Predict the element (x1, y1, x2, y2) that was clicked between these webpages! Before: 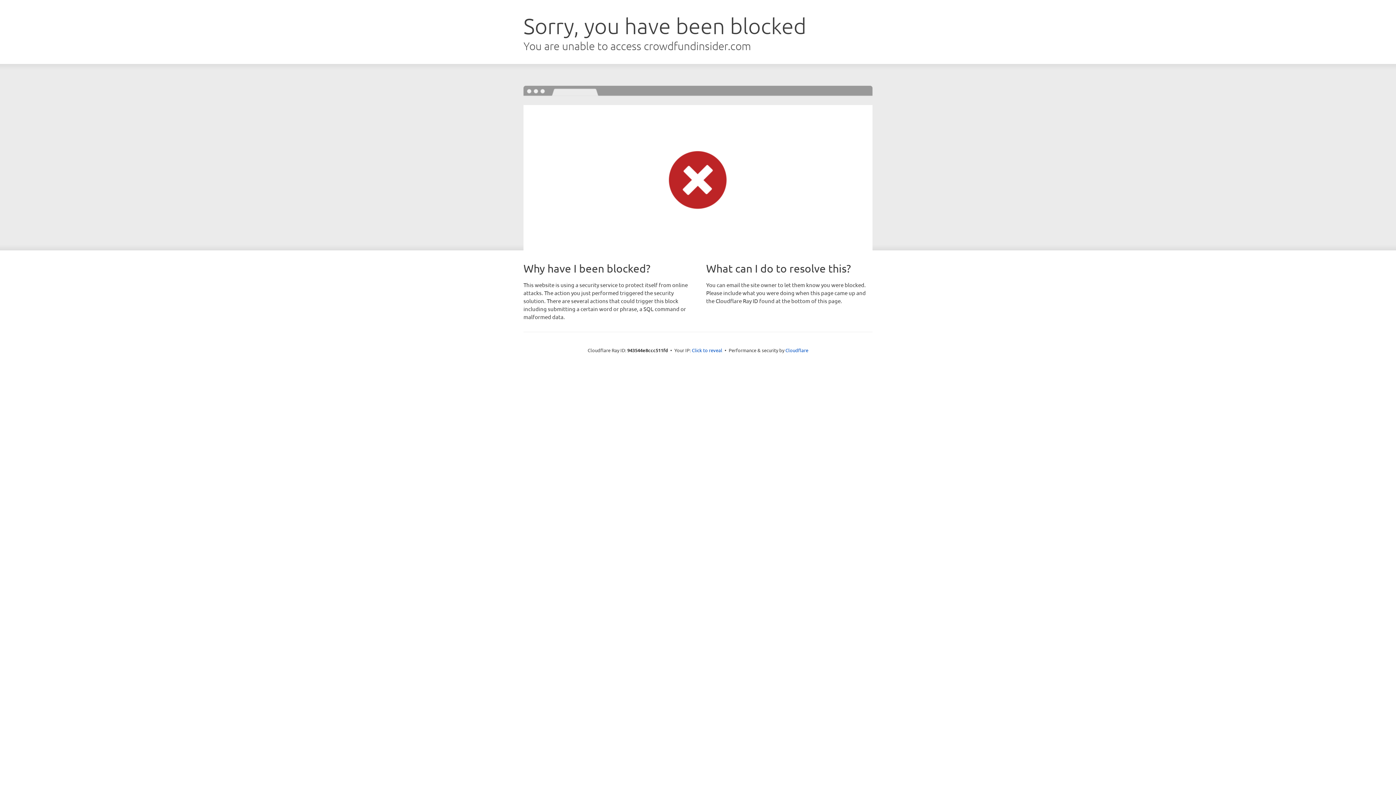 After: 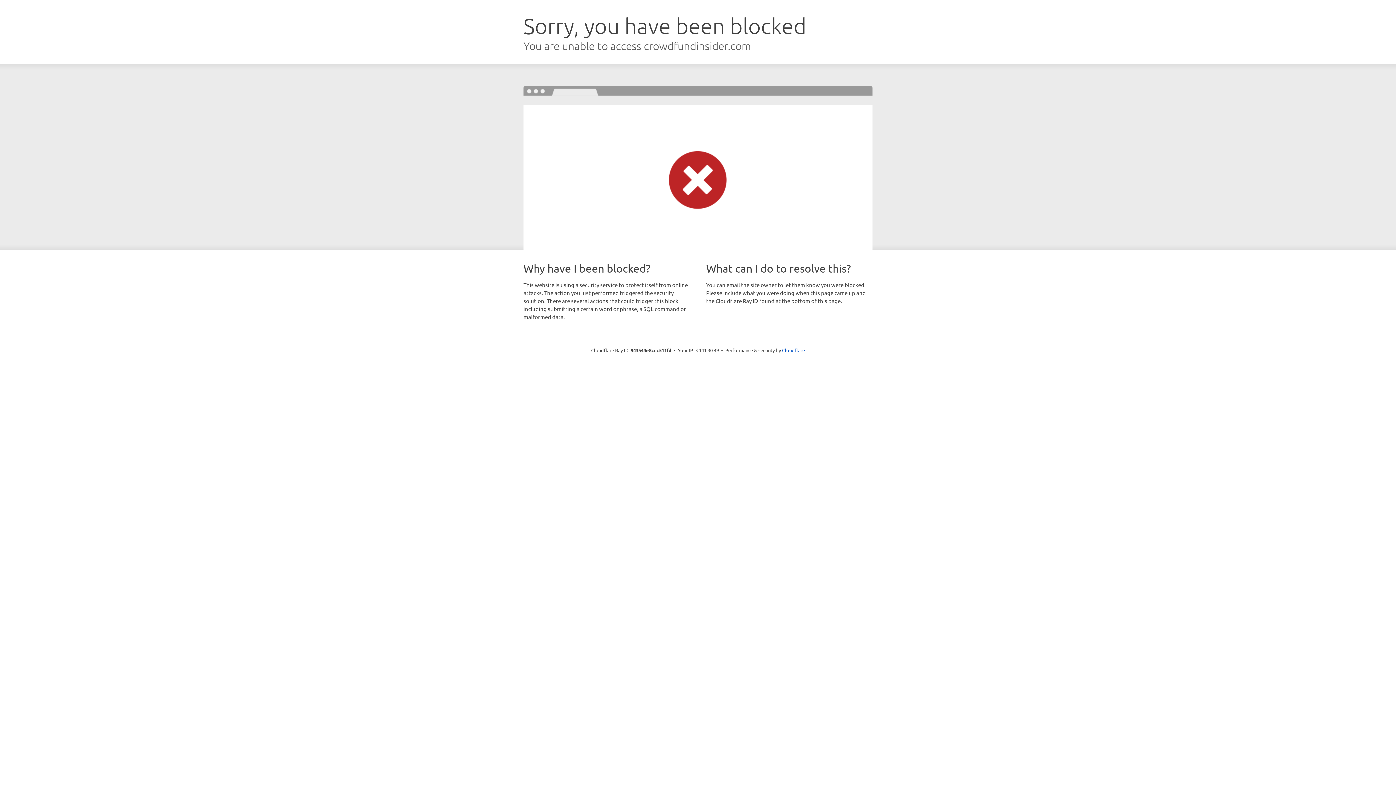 Action: bbox: (692, 346, 722, 353) label: Click to reveal